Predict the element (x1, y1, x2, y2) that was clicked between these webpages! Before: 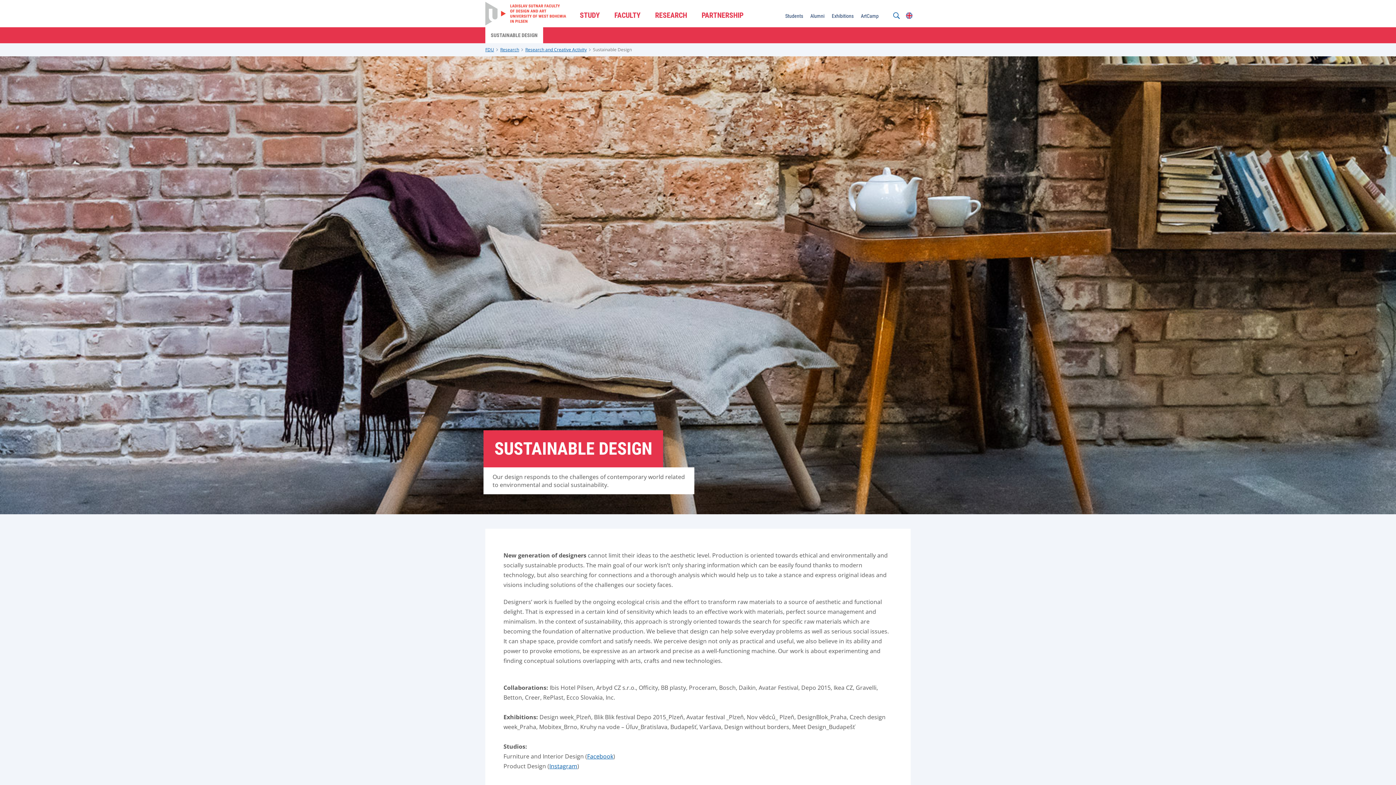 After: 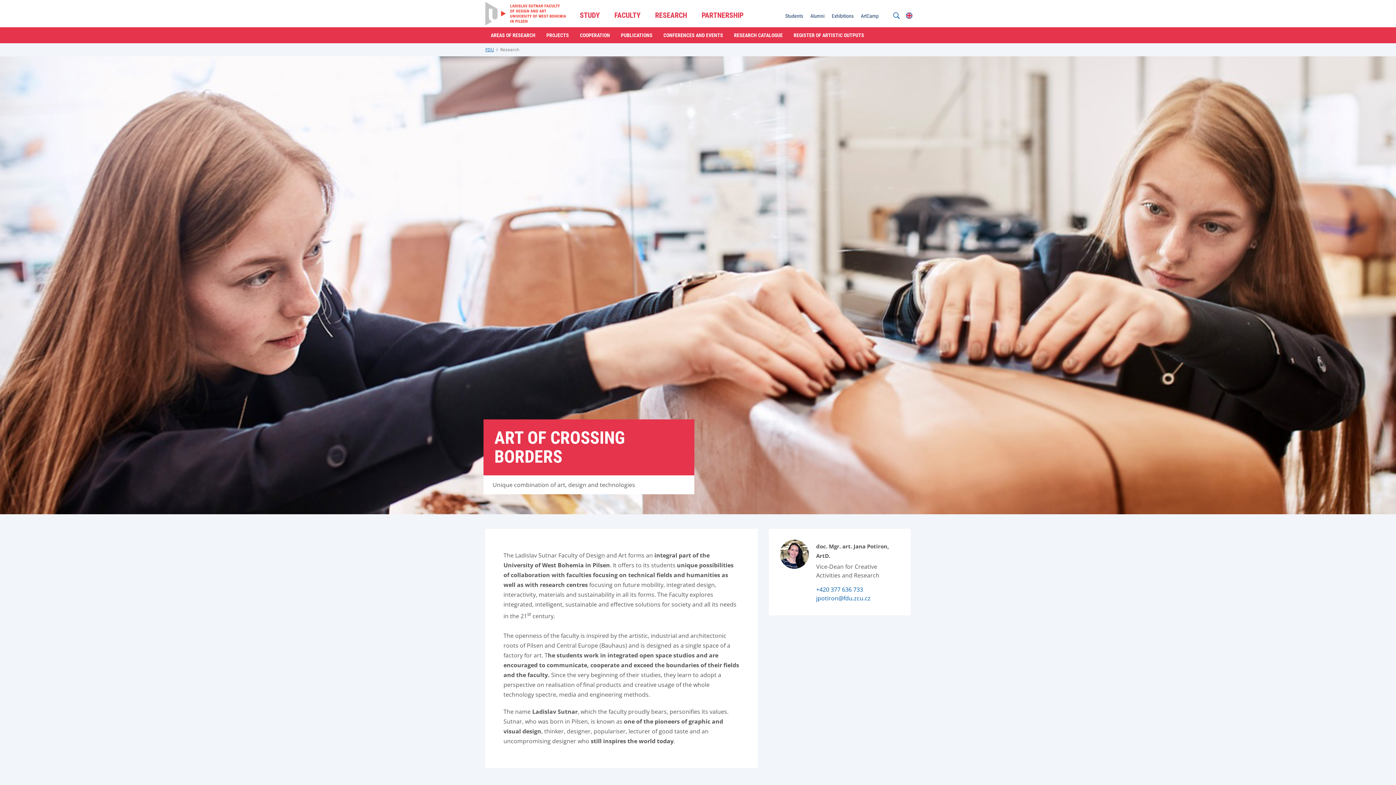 Action: bbox: (648, 7, 694, 23) label: RESEARCH